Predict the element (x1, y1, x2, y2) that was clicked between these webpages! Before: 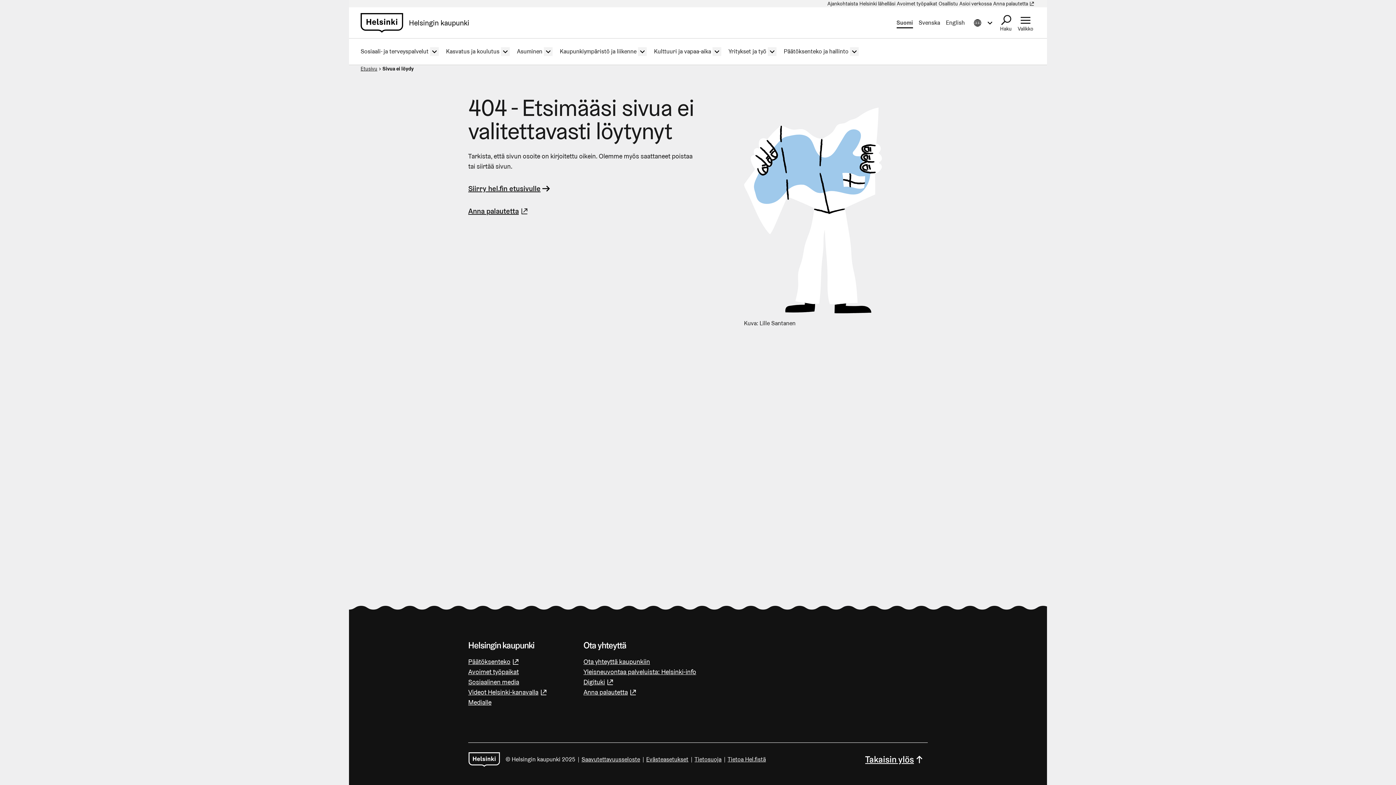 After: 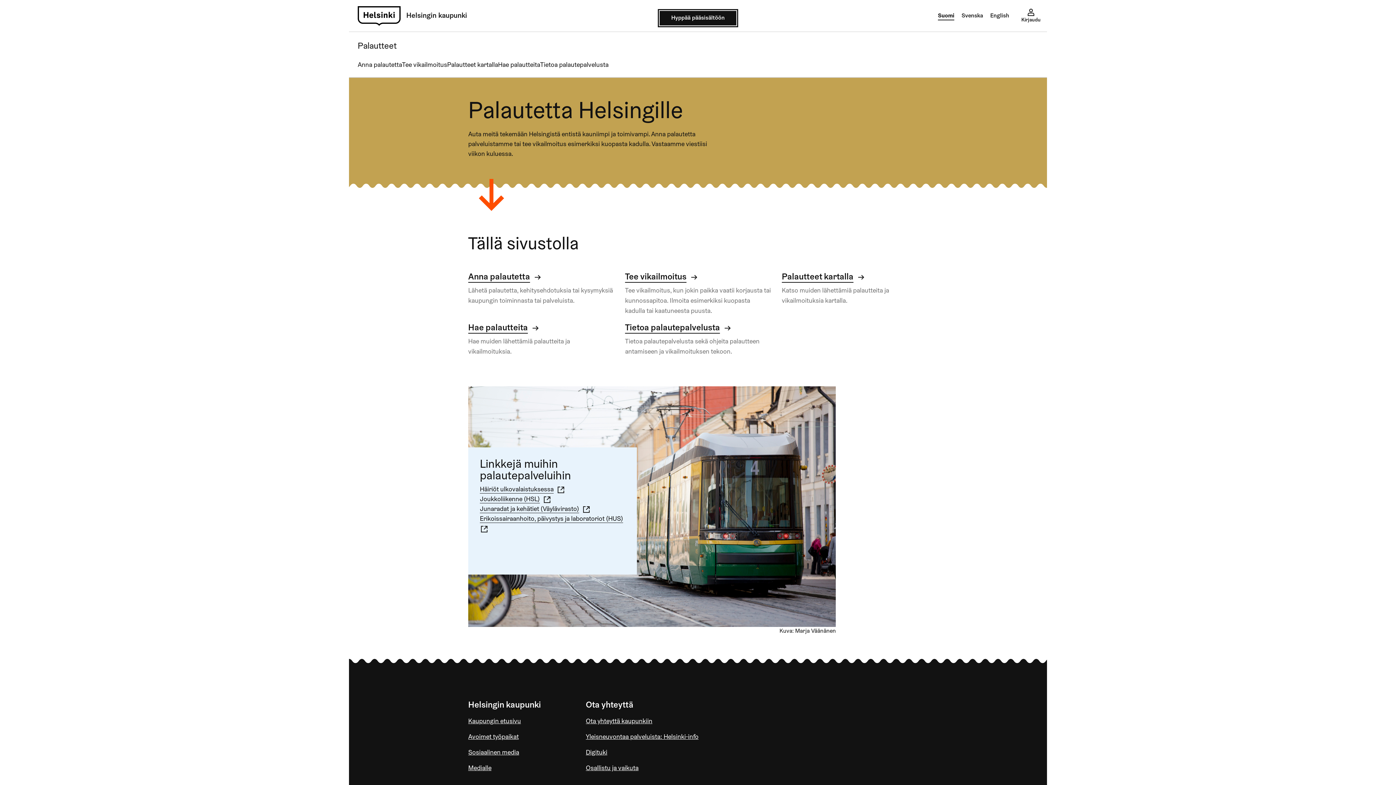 Action: bbox: (468, 205, 529, 216) label: Anna palautetta
(Linkki johtaa ulkoiseen palveluun)